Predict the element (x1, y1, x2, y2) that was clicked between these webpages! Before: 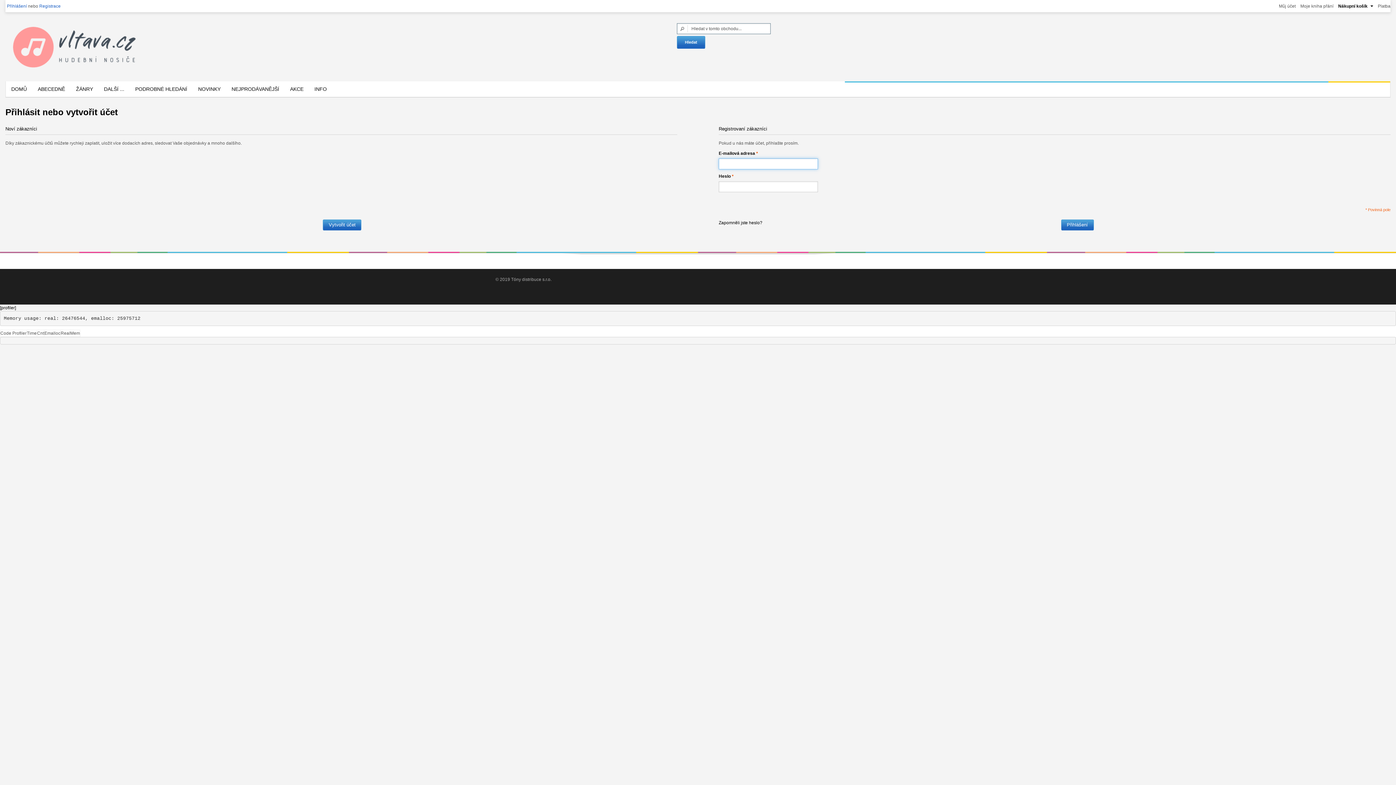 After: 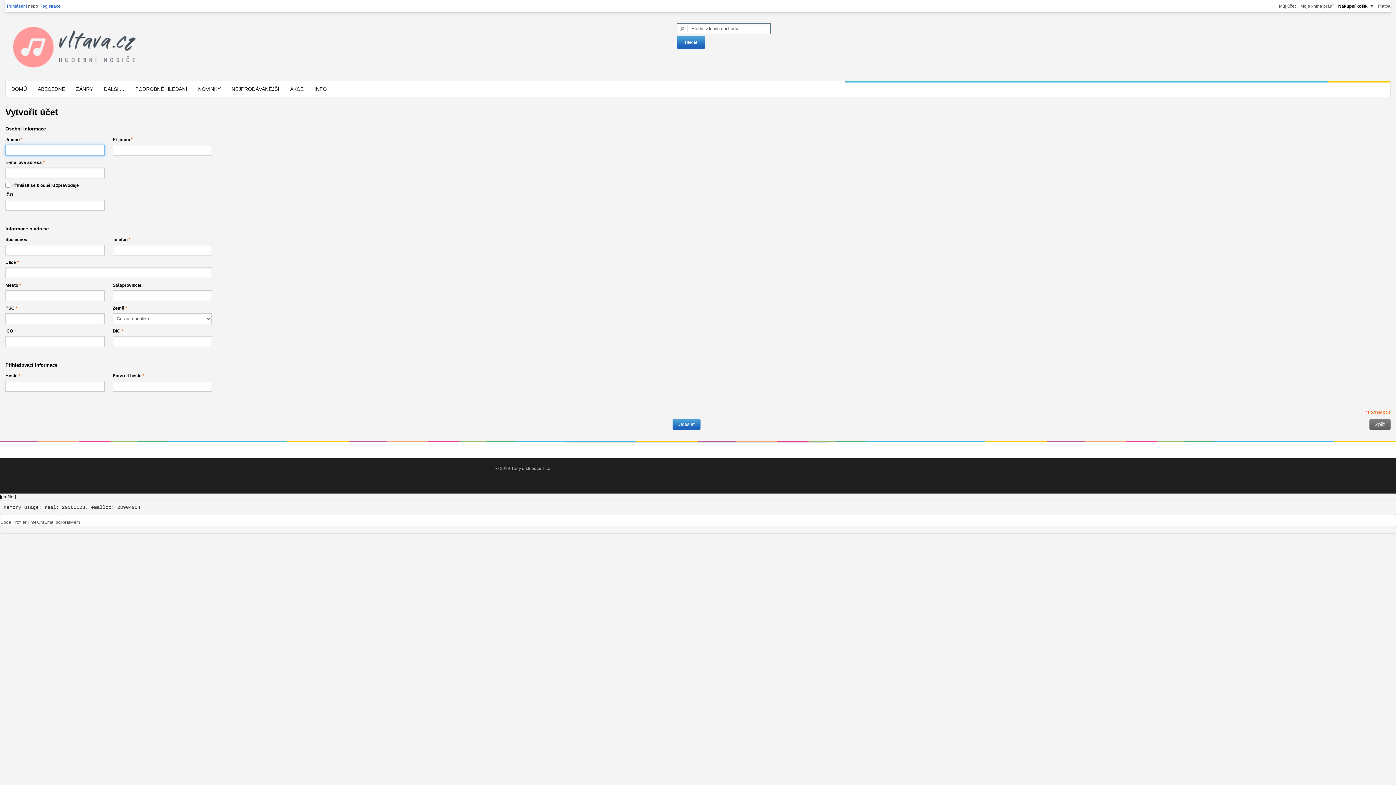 Action: bbox: (39, 3, 60, 8) label: Registrace